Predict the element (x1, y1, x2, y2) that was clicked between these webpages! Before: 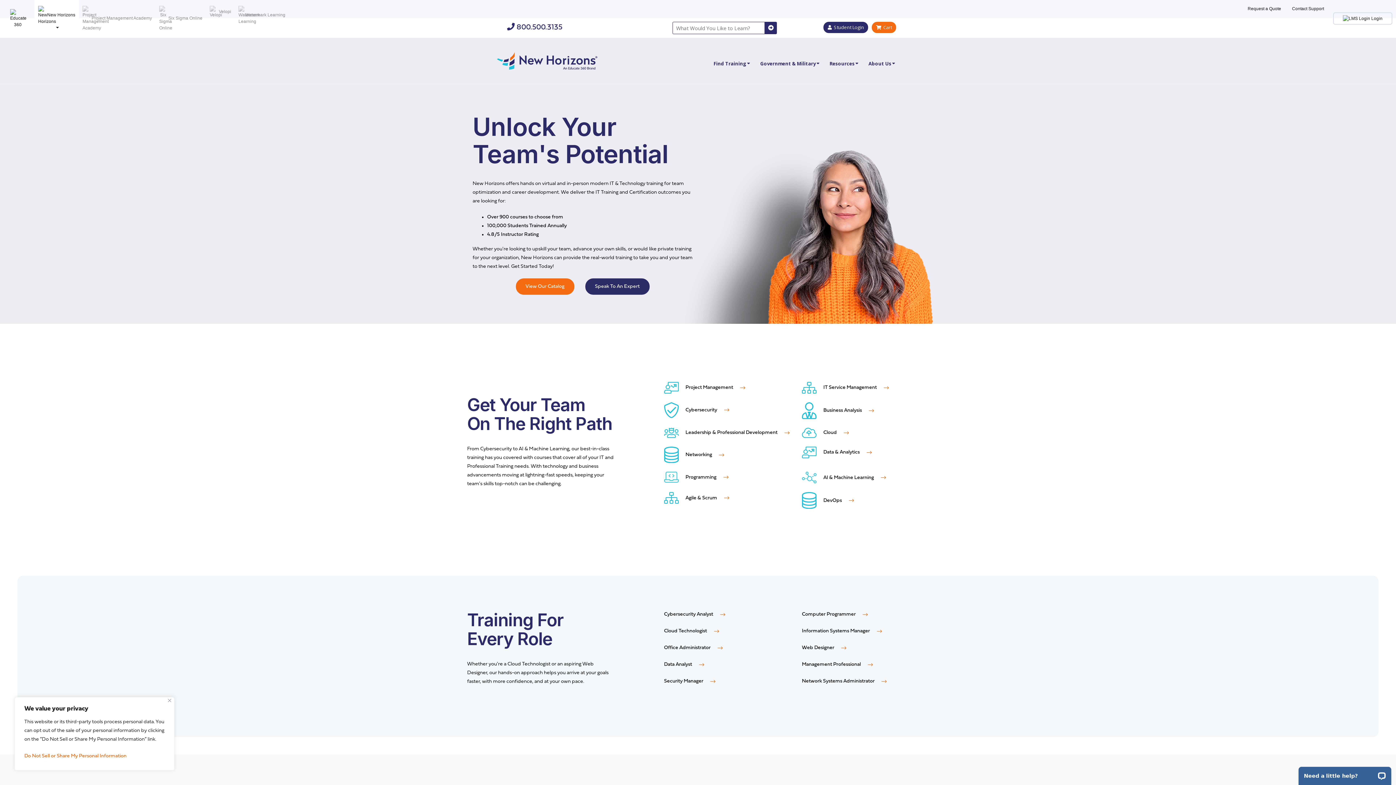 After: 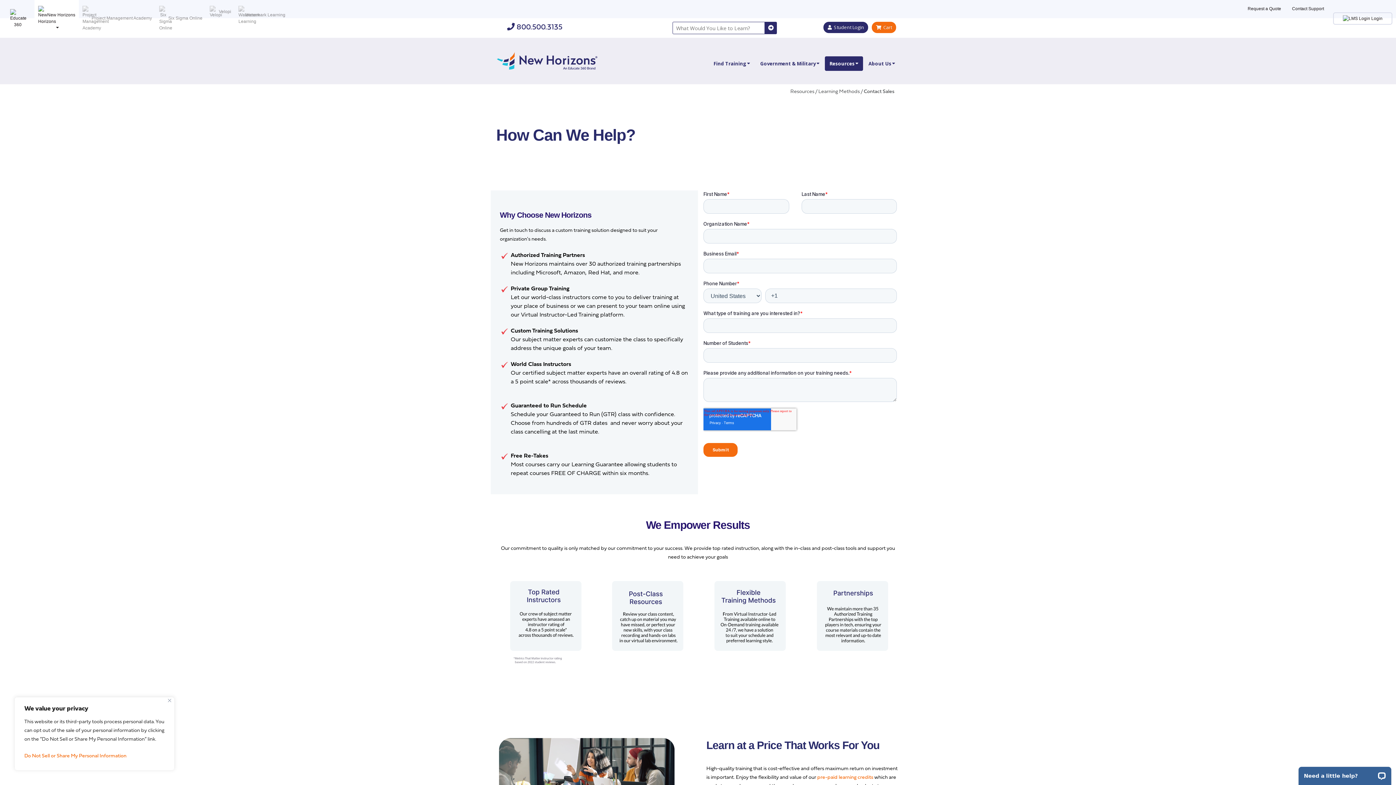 Action: bbox: (1242, 0, 1286, 37) label: Request a Quote